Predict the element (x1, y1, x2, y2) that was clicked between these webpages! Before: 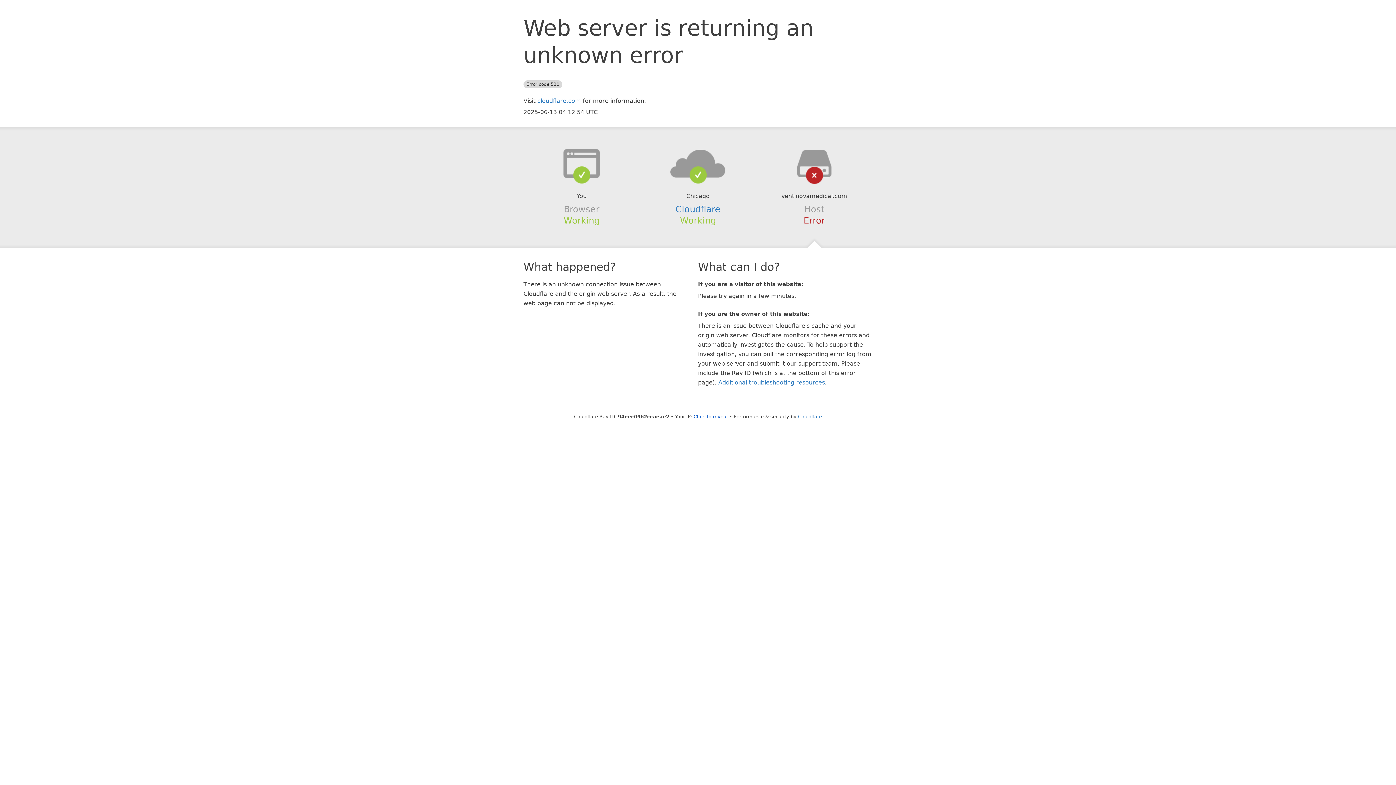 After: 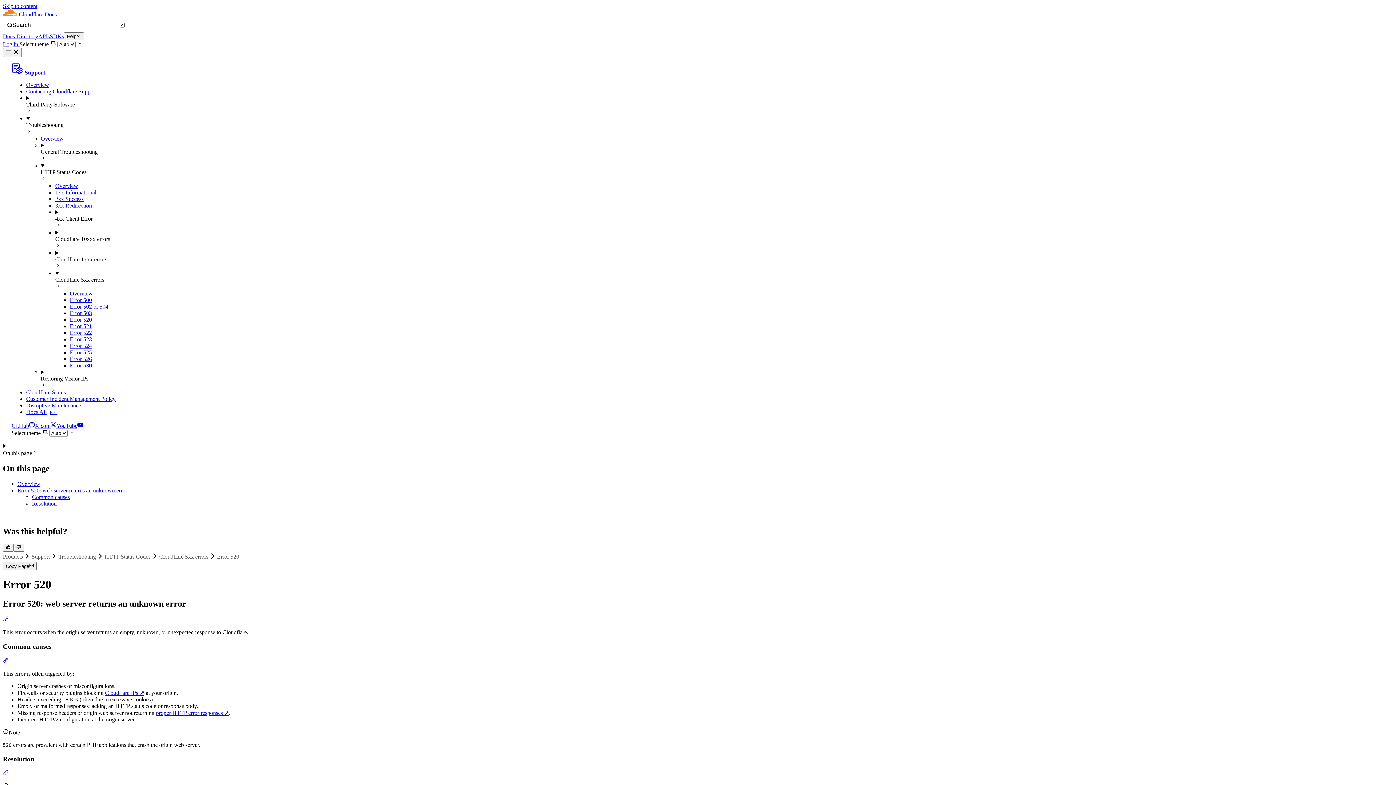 Action: label: Additional troubleshooting resources bbox: (718, 379, 825, 386)